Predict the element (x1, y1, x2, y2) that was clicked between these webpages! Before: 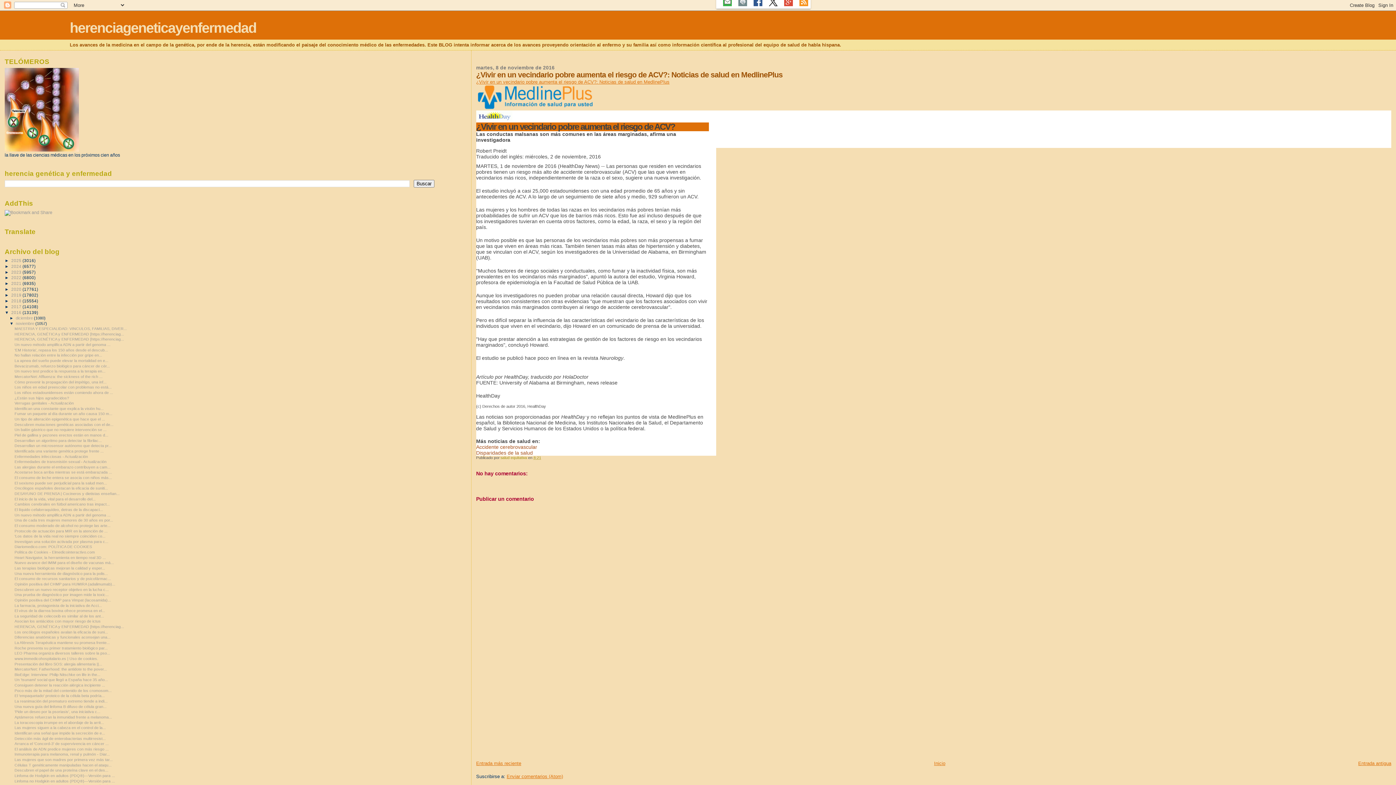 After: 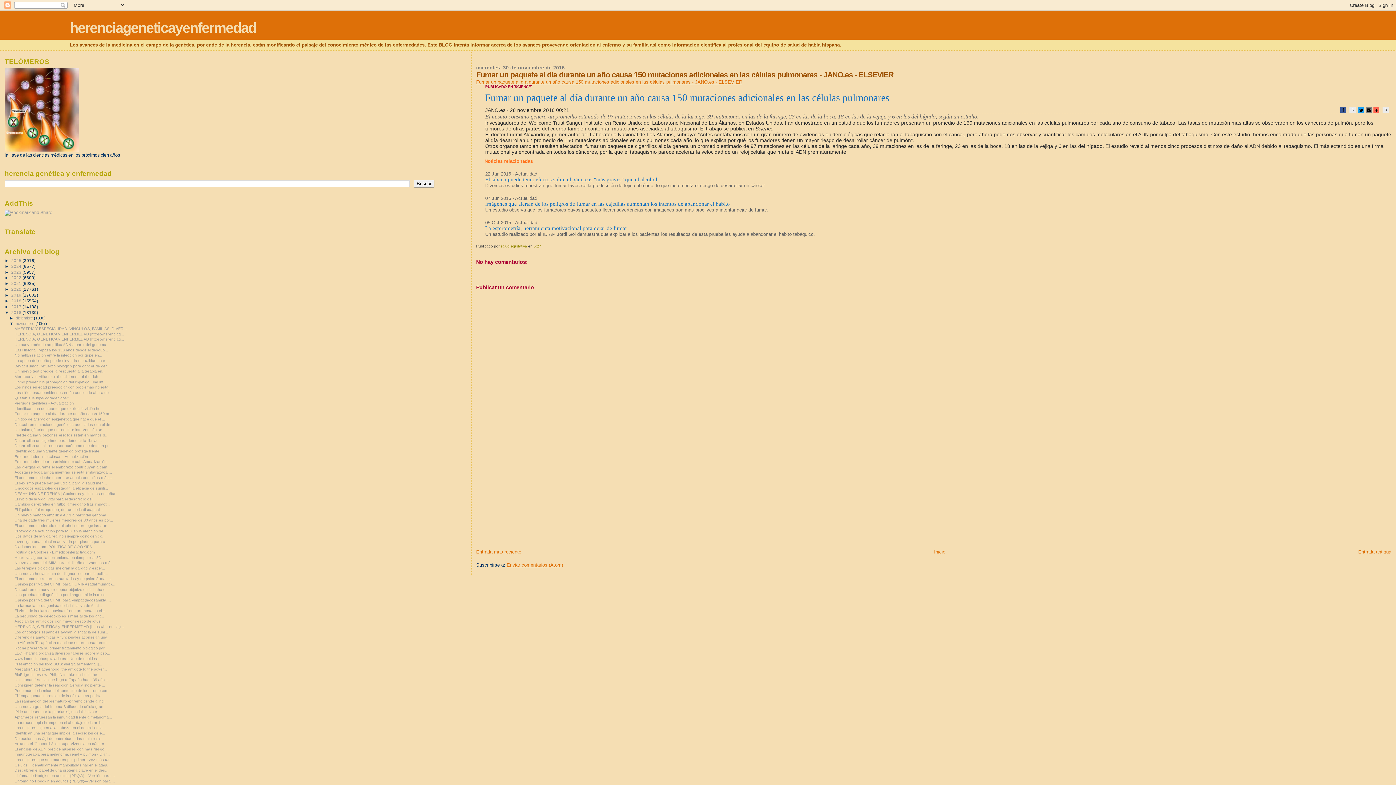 Action: label: Fumar un paquete al día durante un año causa 150 m... bbox: (14, 411, 112, 416)